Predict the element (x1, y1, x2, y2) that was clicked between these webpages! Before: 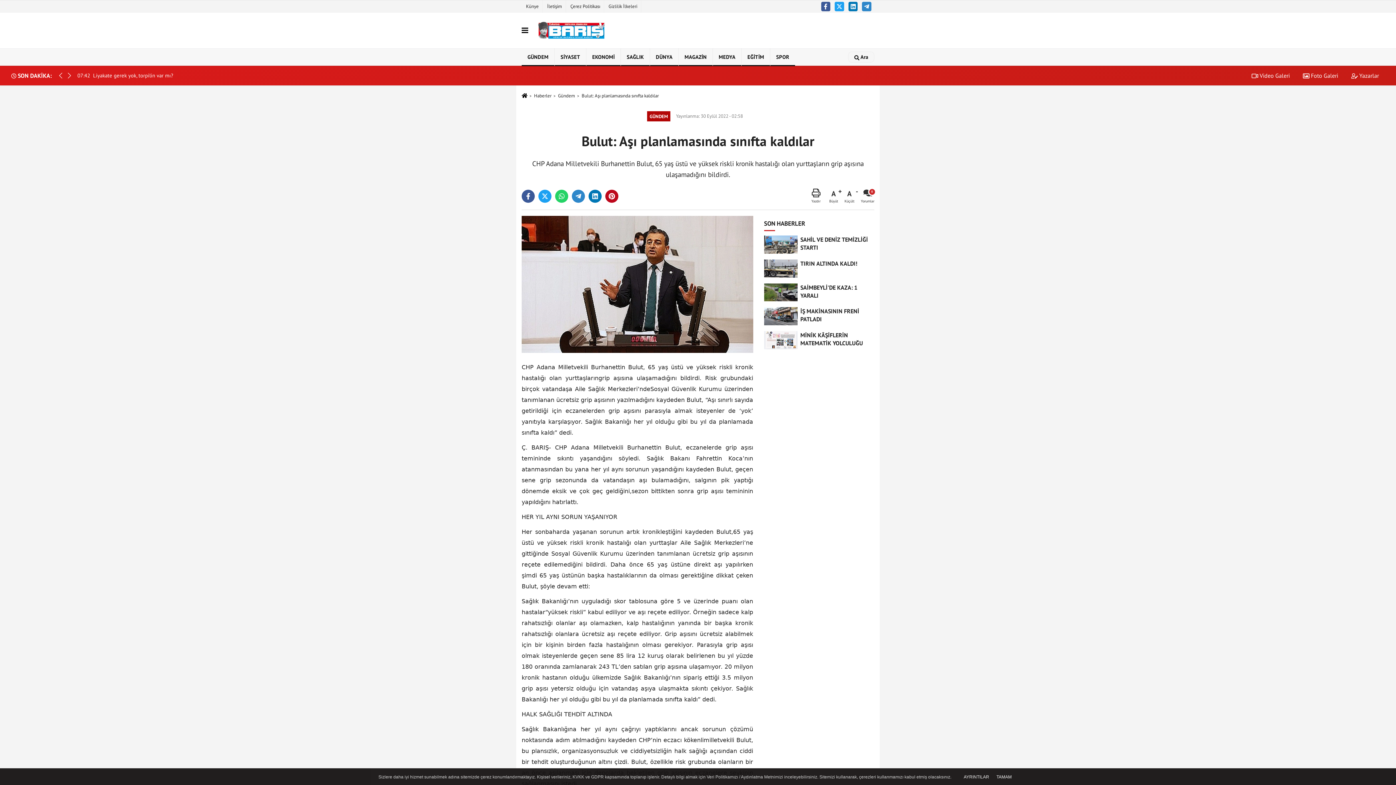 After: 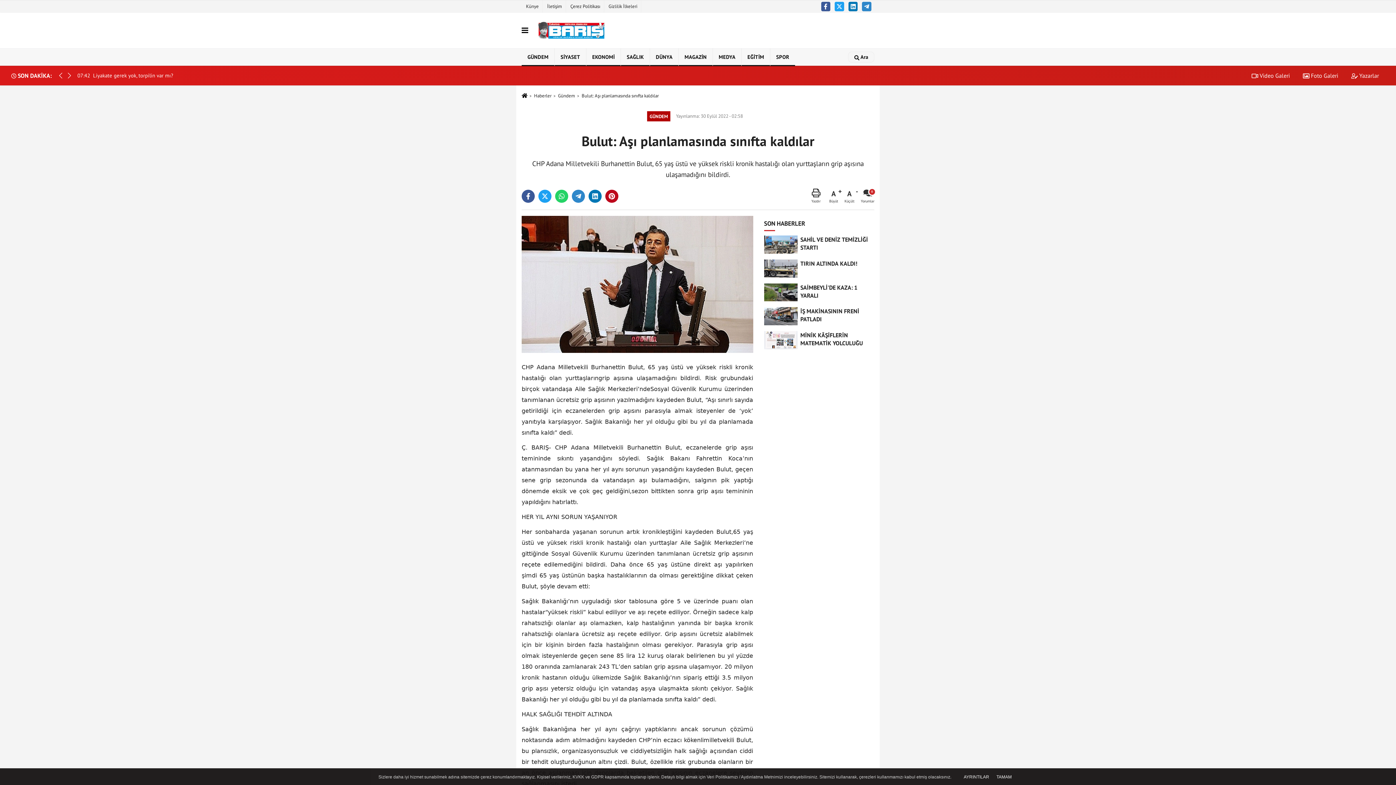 Action: label: Bulut: Aşı planlamasında sınıfta kaldılar bbox: (581, 92, 658, 98)